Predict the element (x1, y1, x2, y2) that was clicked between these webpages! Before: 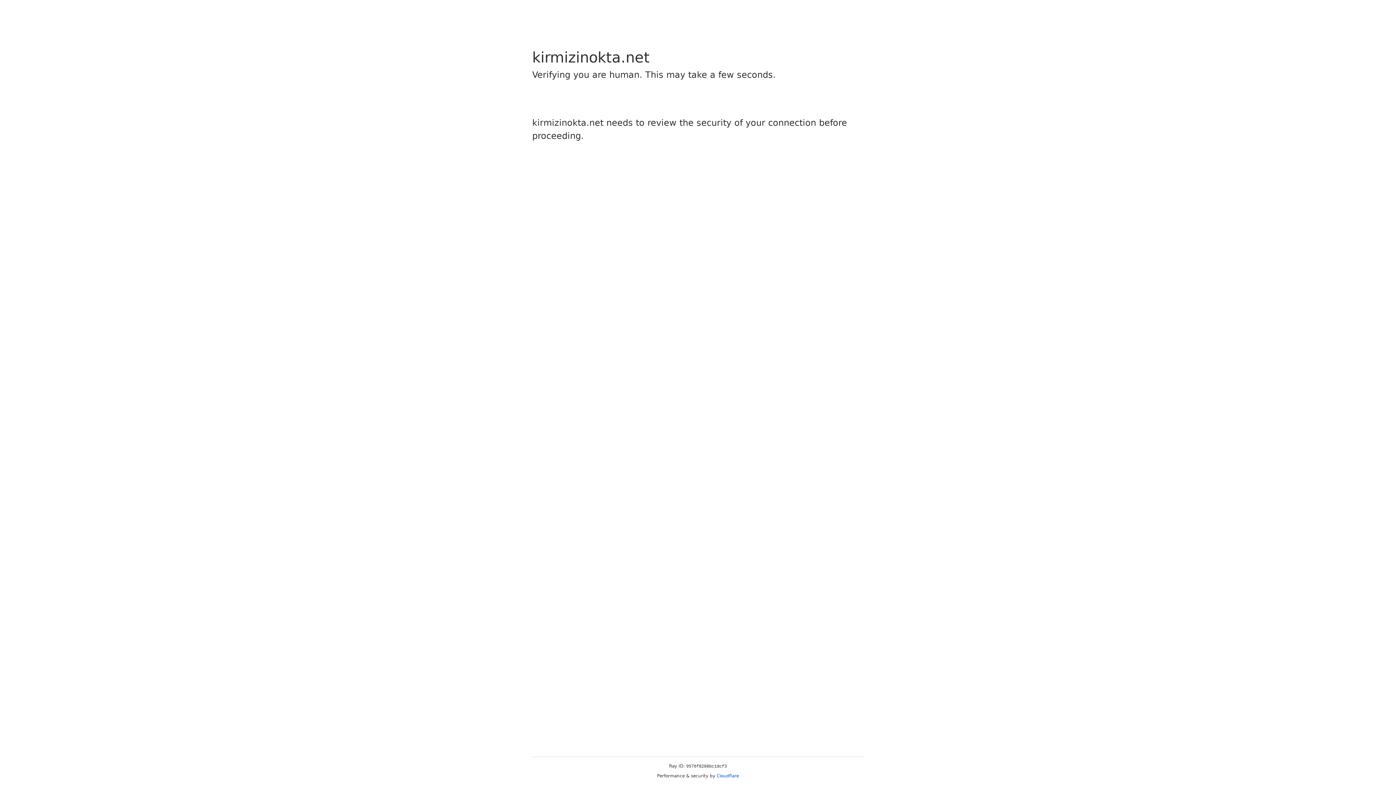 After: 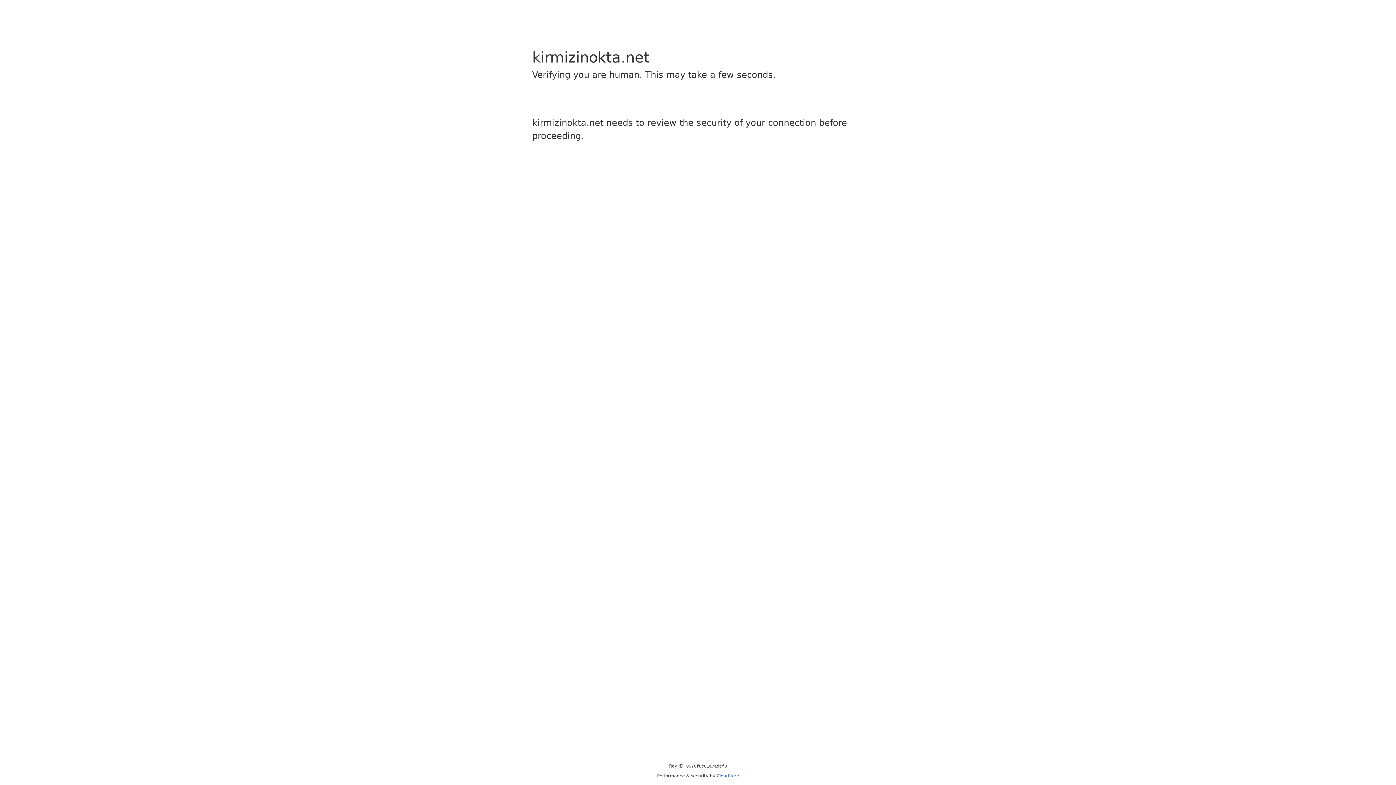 Action: label: Cloudflare bbox: (716, 773, 739, 778)